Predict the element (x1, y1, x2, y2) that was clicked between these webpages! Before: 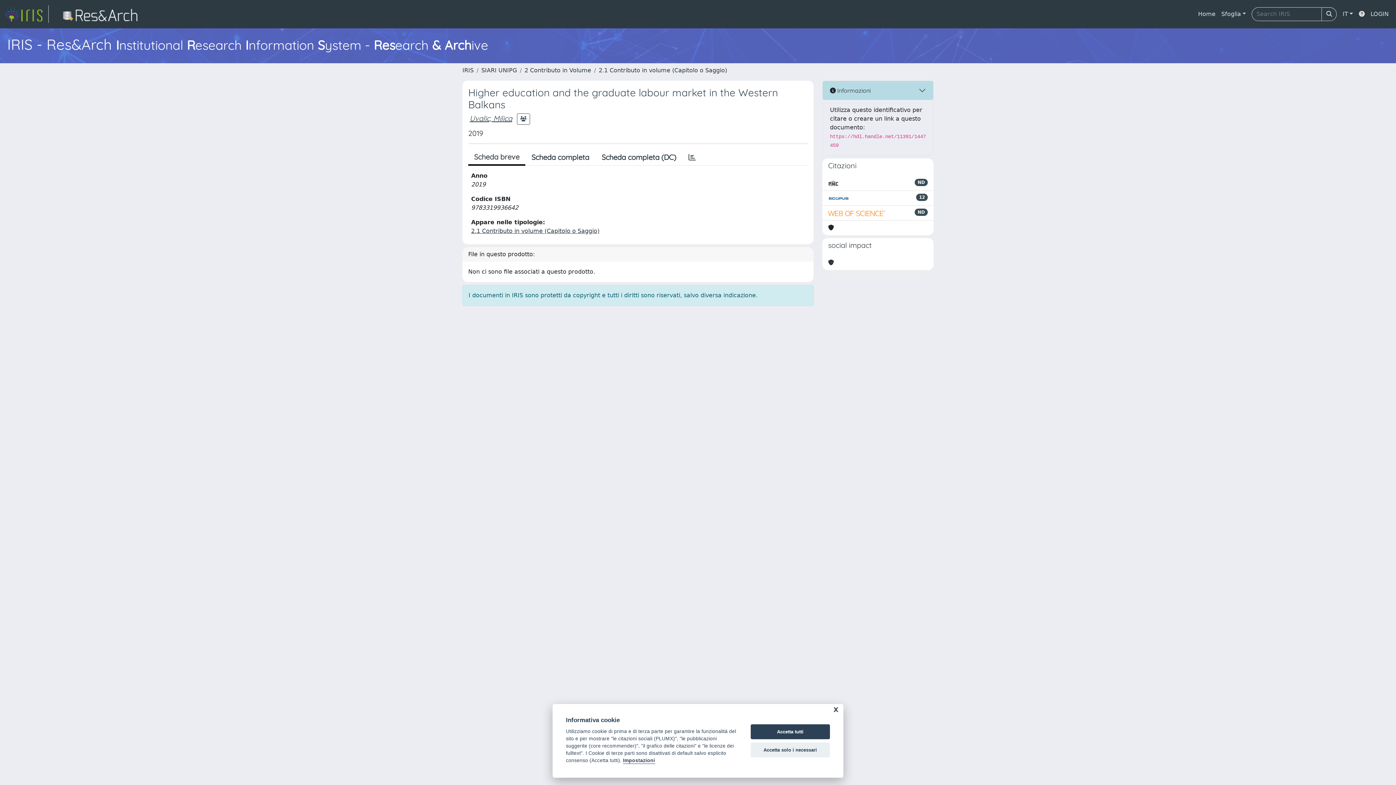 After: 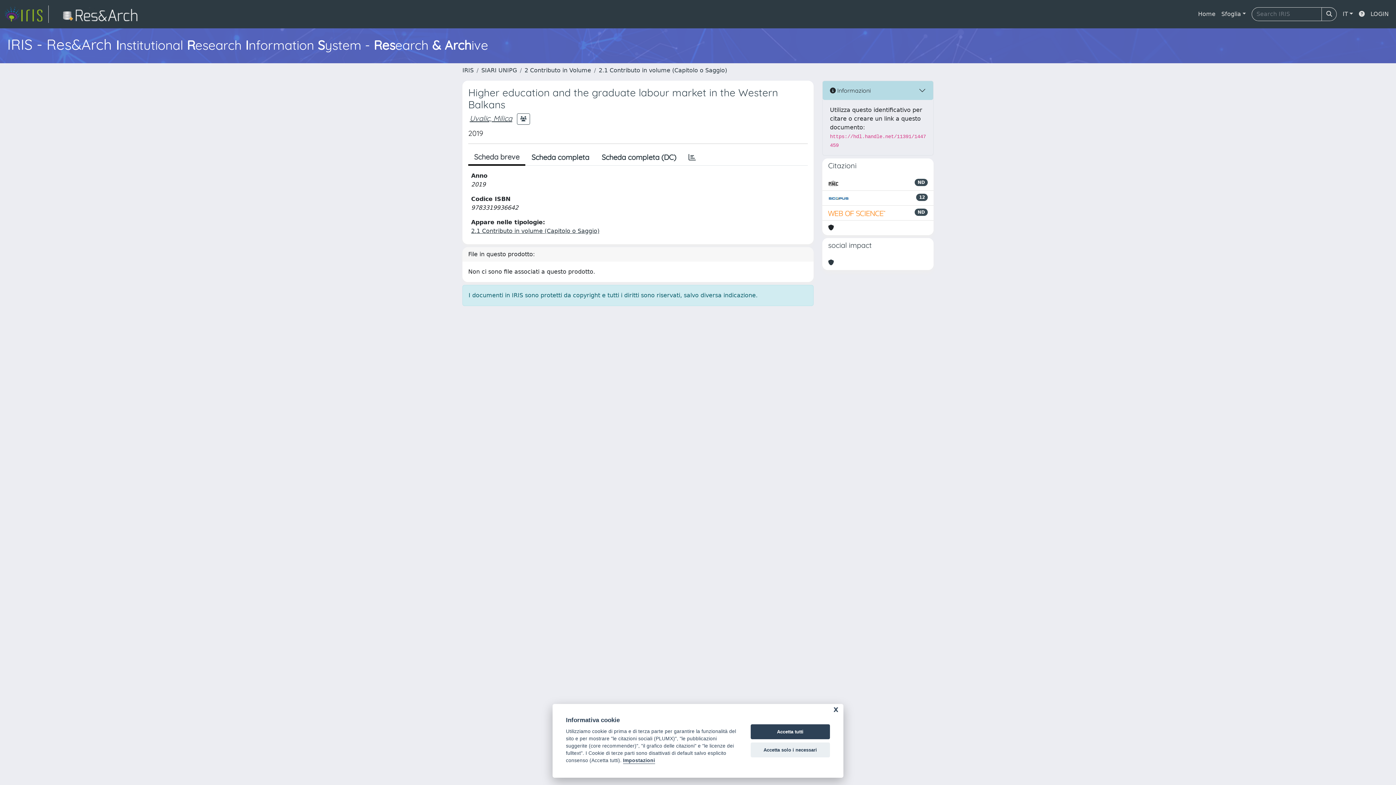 Action: label: link homepage università bbox: (54, 5, 150, 22)